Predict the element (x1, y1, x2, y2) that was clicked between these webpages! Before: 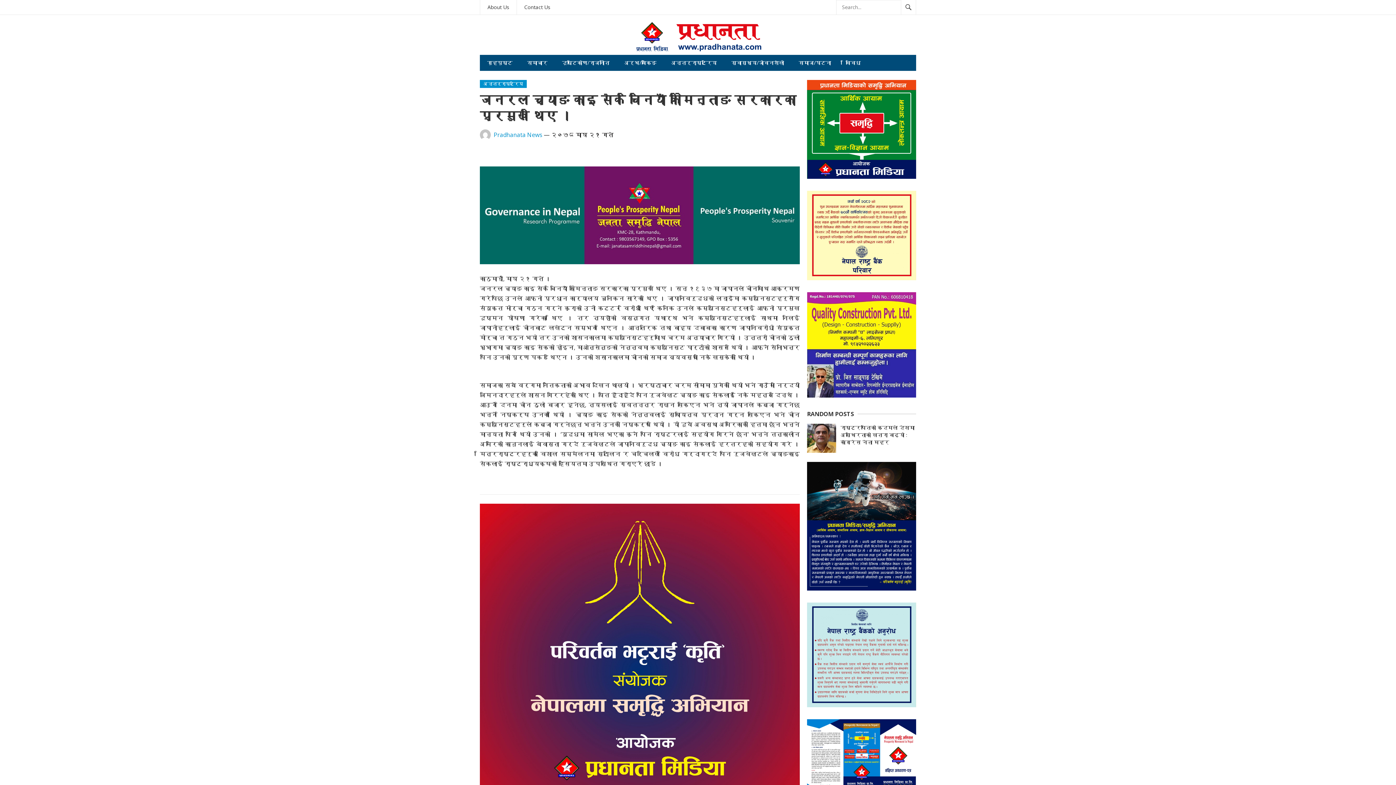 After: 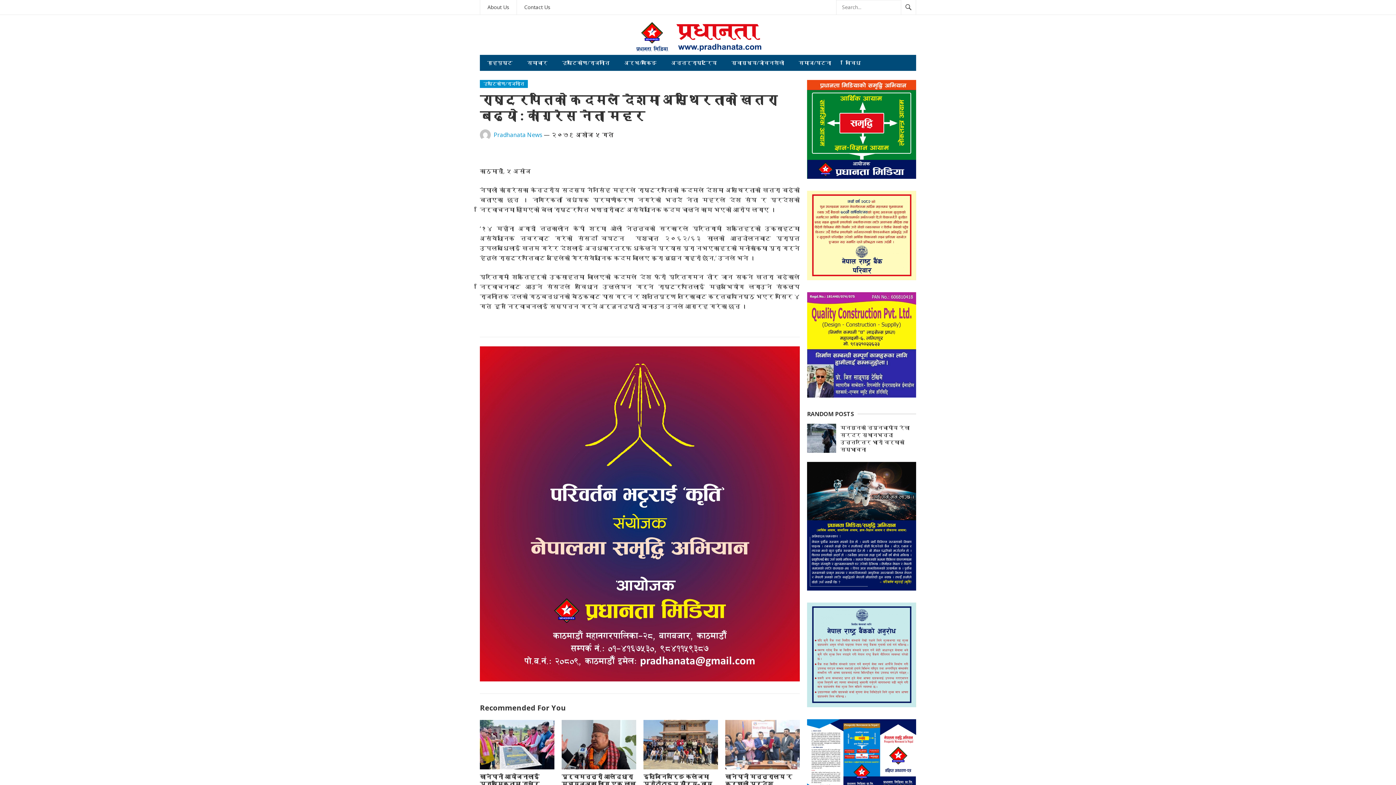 Action: bbox: (840, 424, 914, 445) label: राष्ट्रपतिको कदमले देशमा अस्थिरताको खतरा बढ्यो : कांग्रेस नेता महर